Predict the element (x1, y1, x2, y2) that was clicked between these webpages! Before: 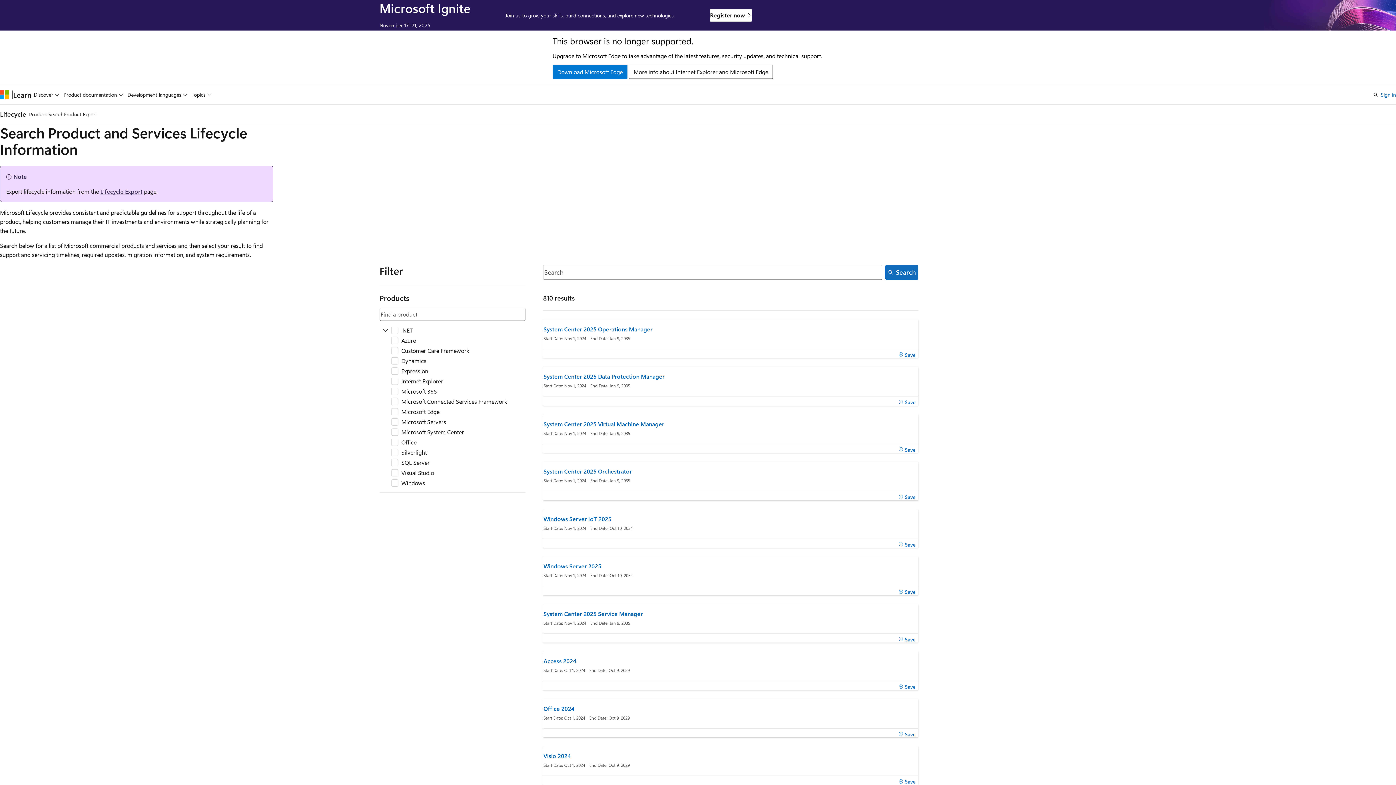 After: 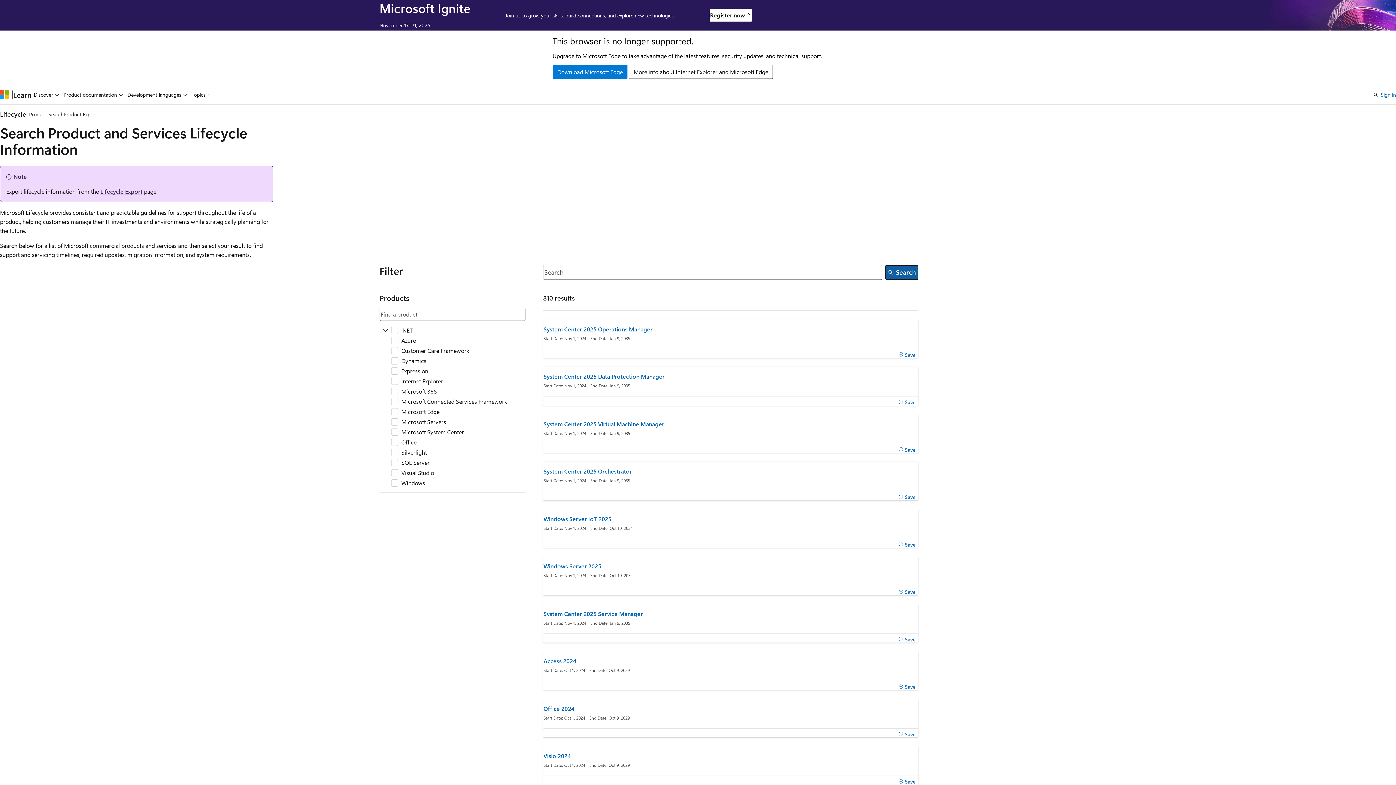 Action: label: Search bbox: (885, 265, 918, 279)